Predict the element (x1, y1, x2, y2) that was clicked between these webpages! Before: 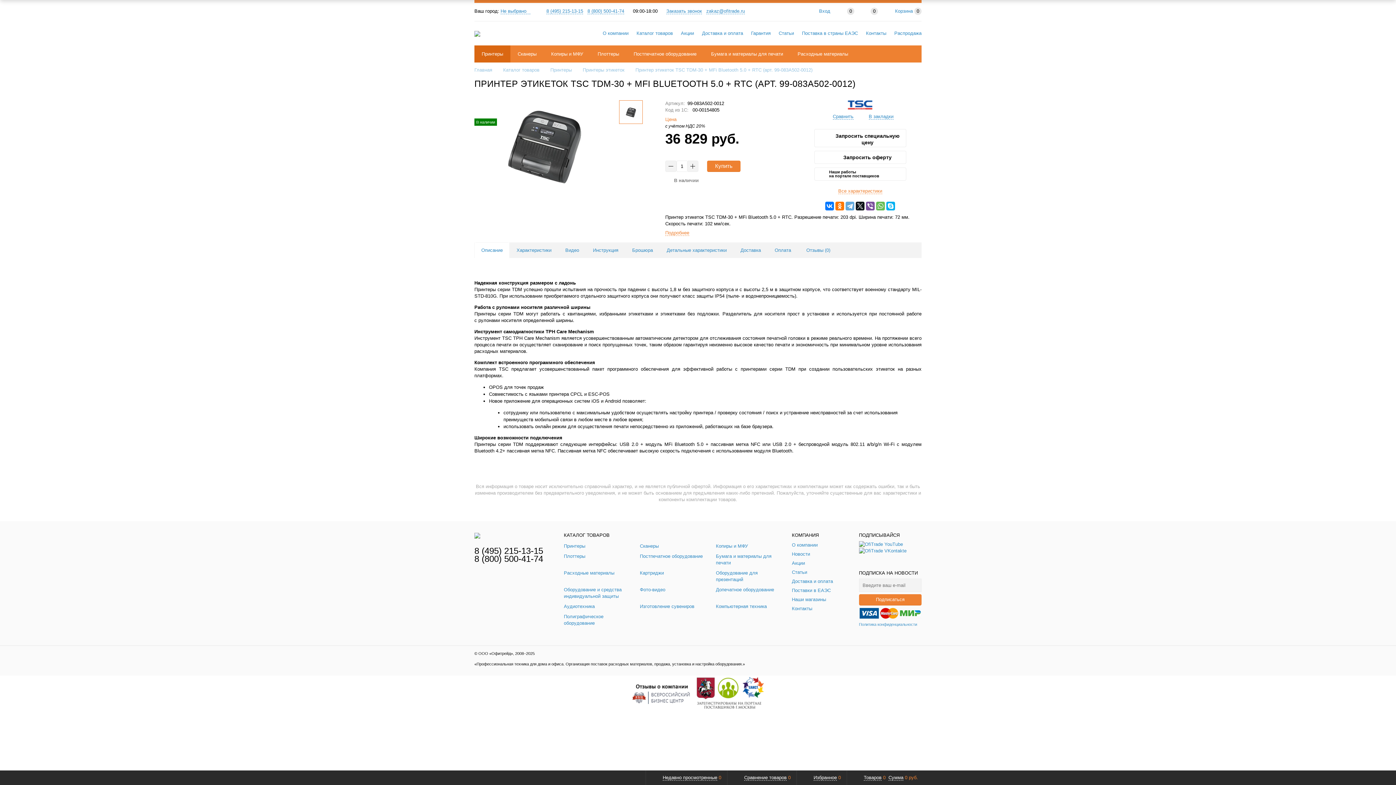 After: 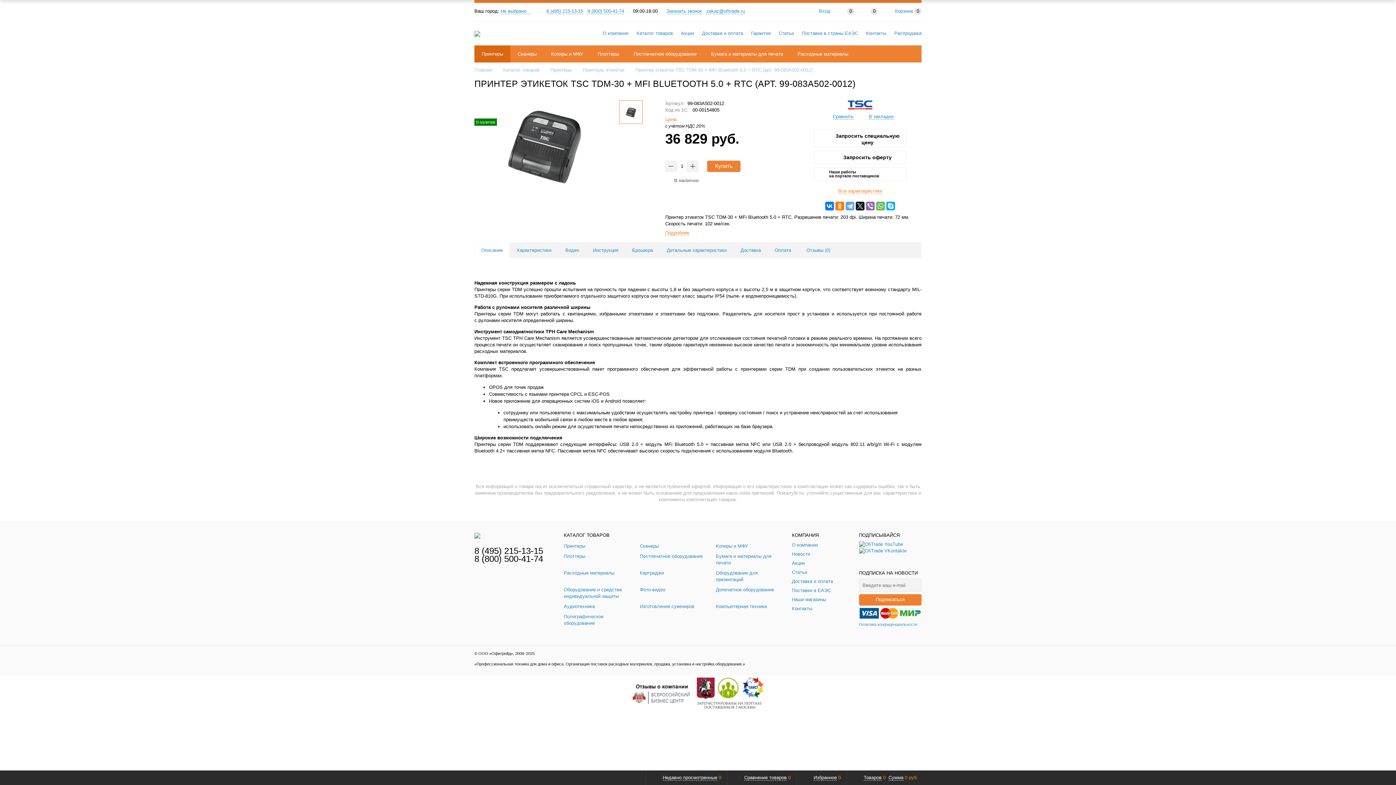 Action: bbox: (866, 201, 874, 210)